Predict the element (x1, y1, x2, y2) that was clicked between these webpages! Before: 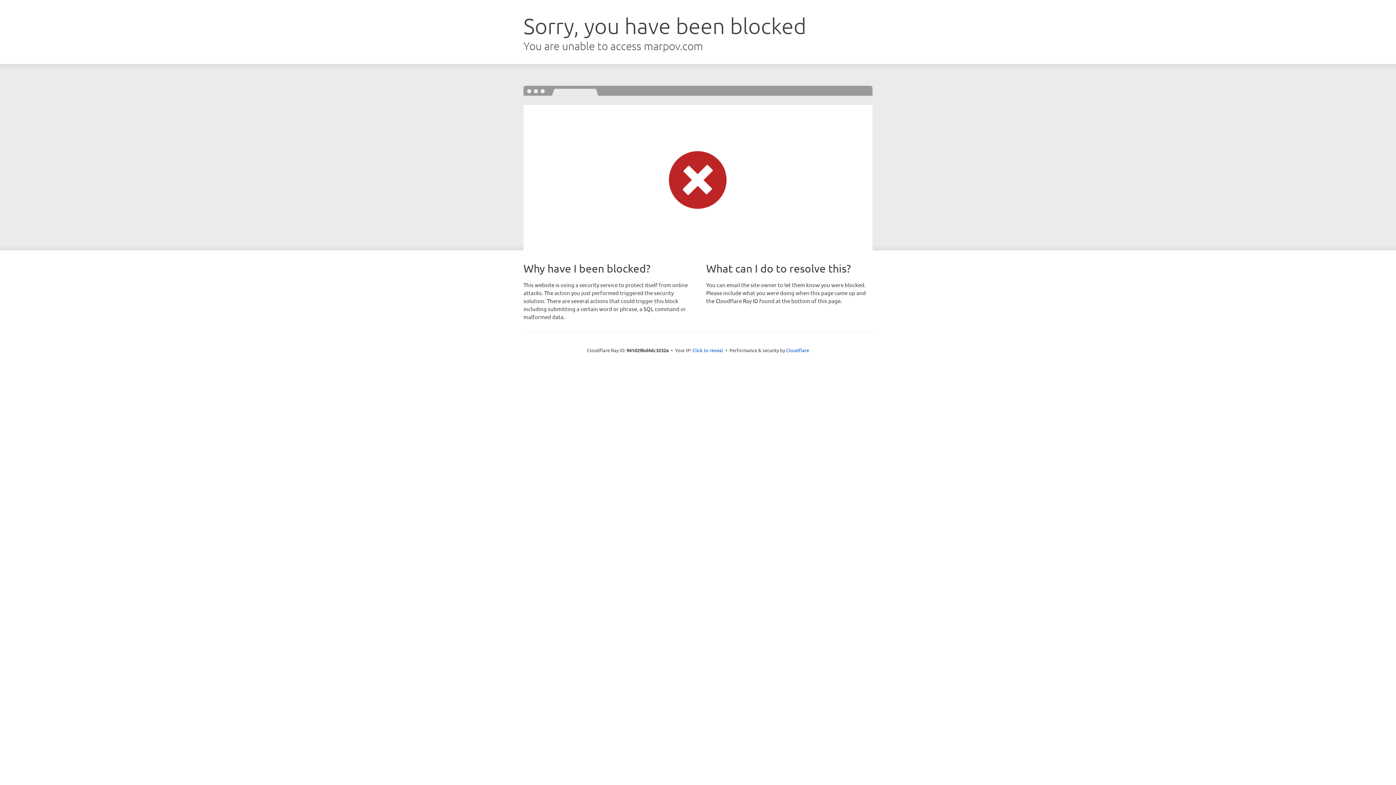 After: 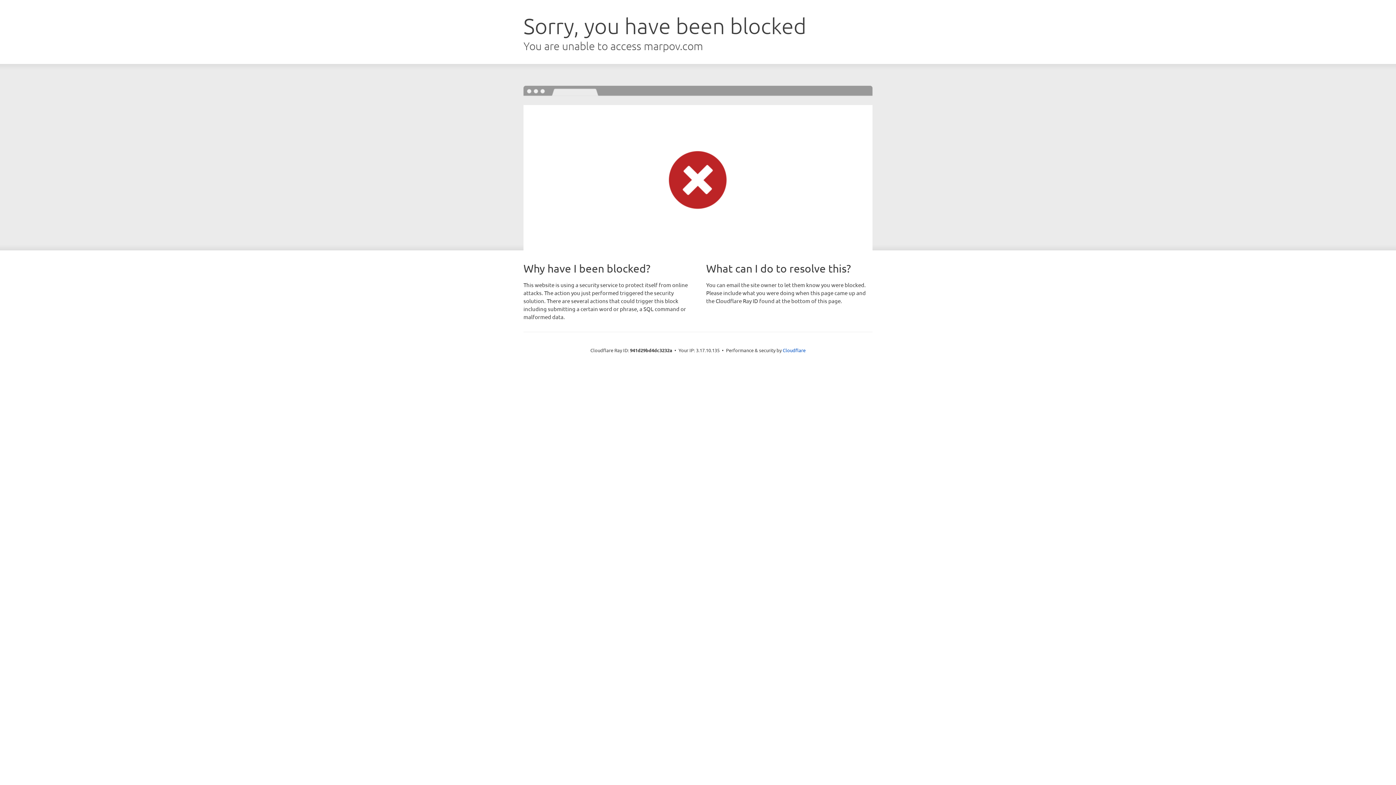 Action: label: Click to reveal bbox: (692, 346, 723, 353)